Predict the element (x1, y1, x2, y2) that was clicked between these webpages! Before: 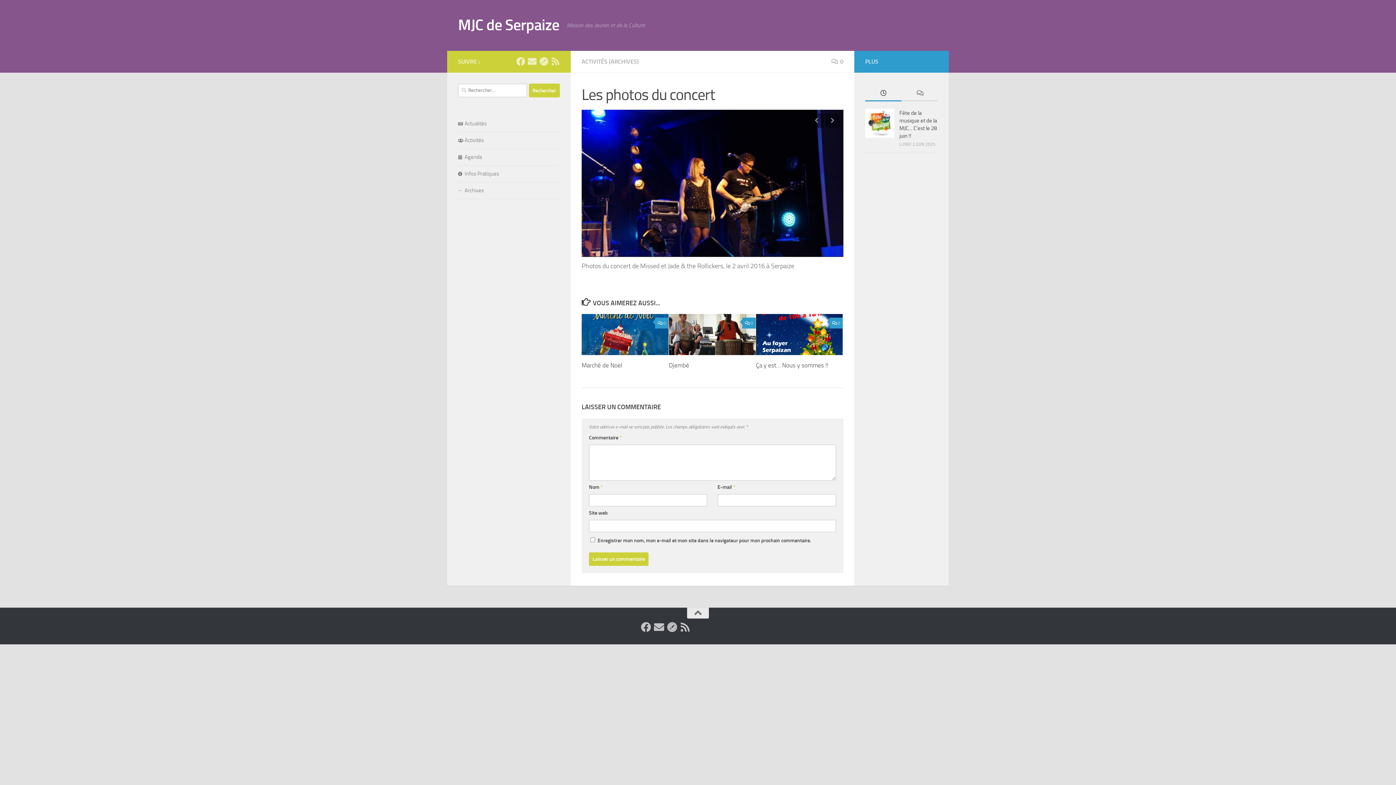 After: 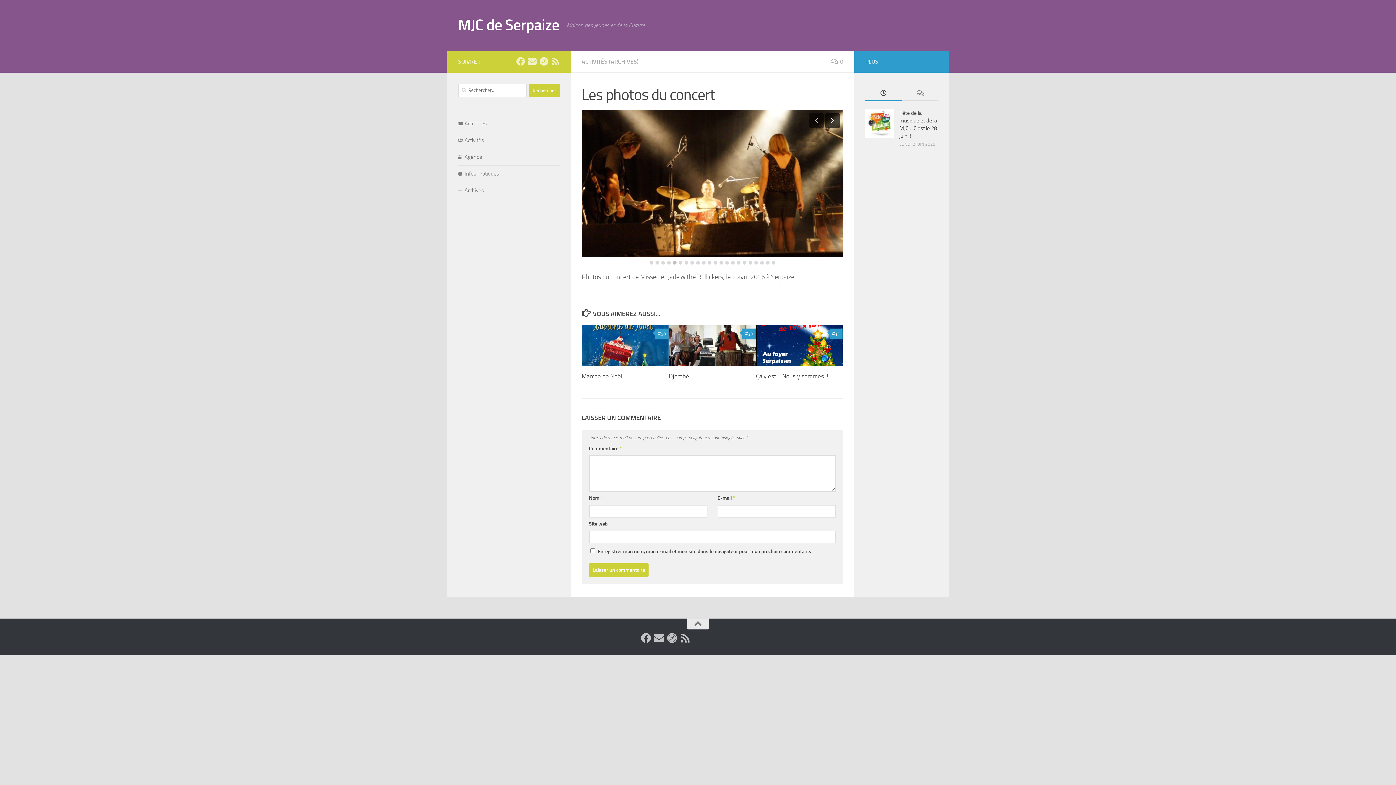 Action: label: Next bbox: (825, 113, 840, 128)